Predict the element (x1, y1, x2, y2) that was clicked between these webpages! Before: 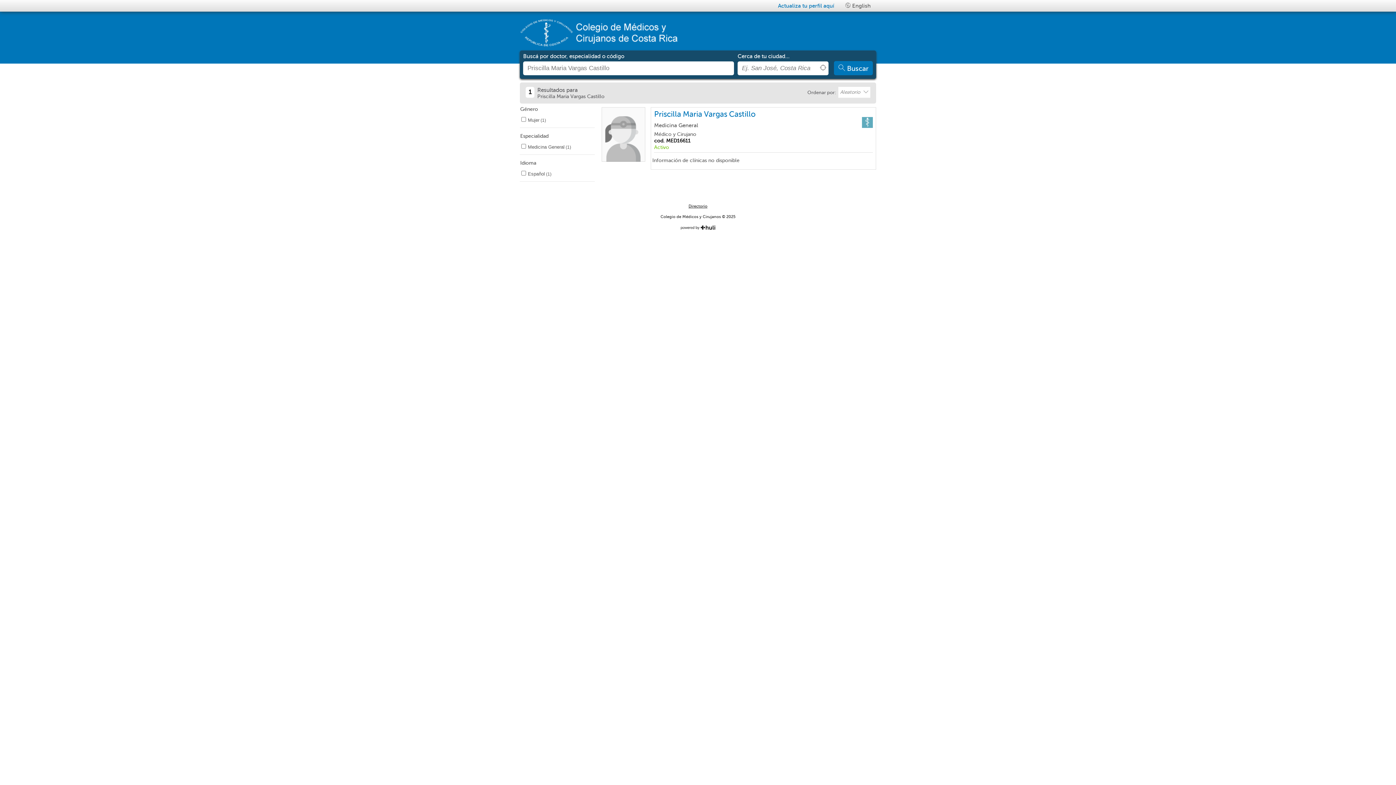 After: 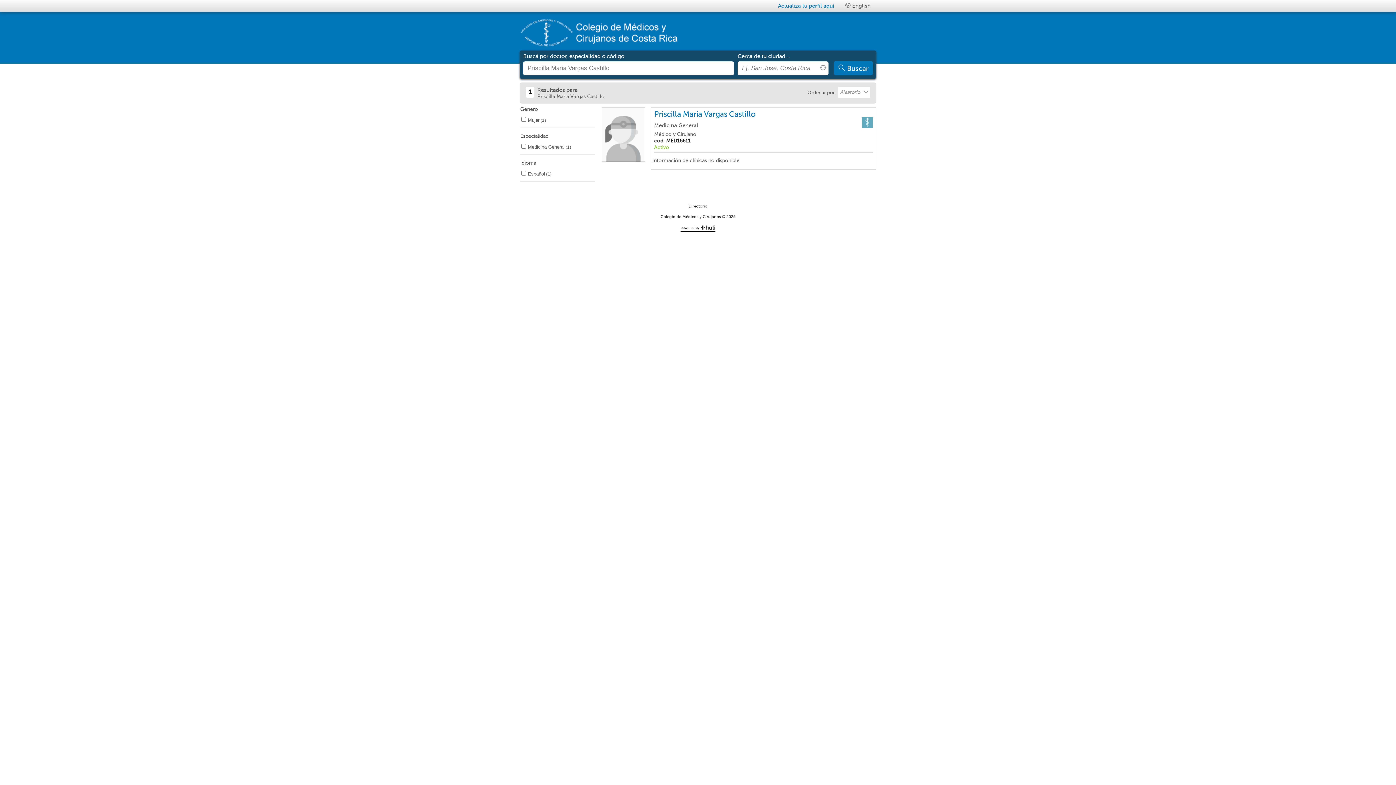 Action: bbox: (680, 224, 715, 232)